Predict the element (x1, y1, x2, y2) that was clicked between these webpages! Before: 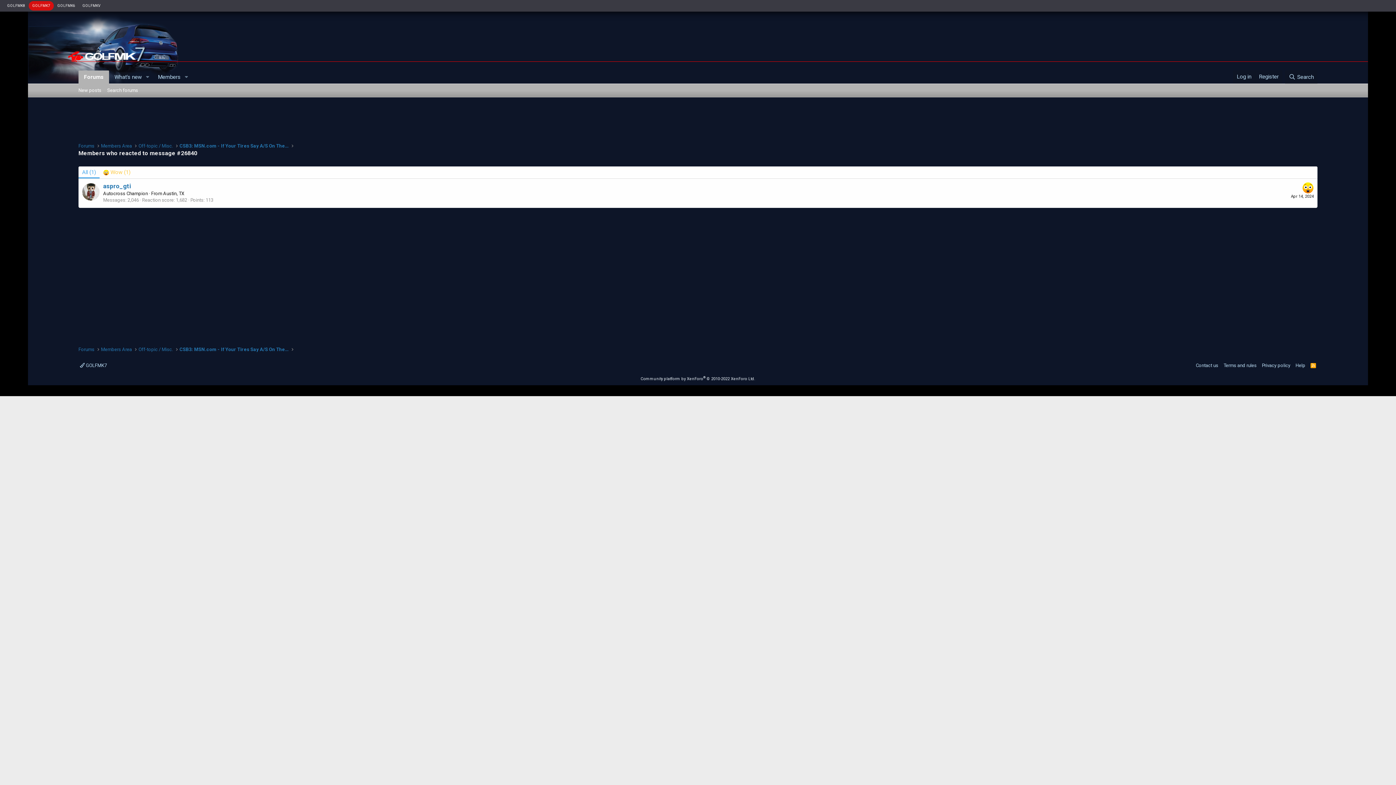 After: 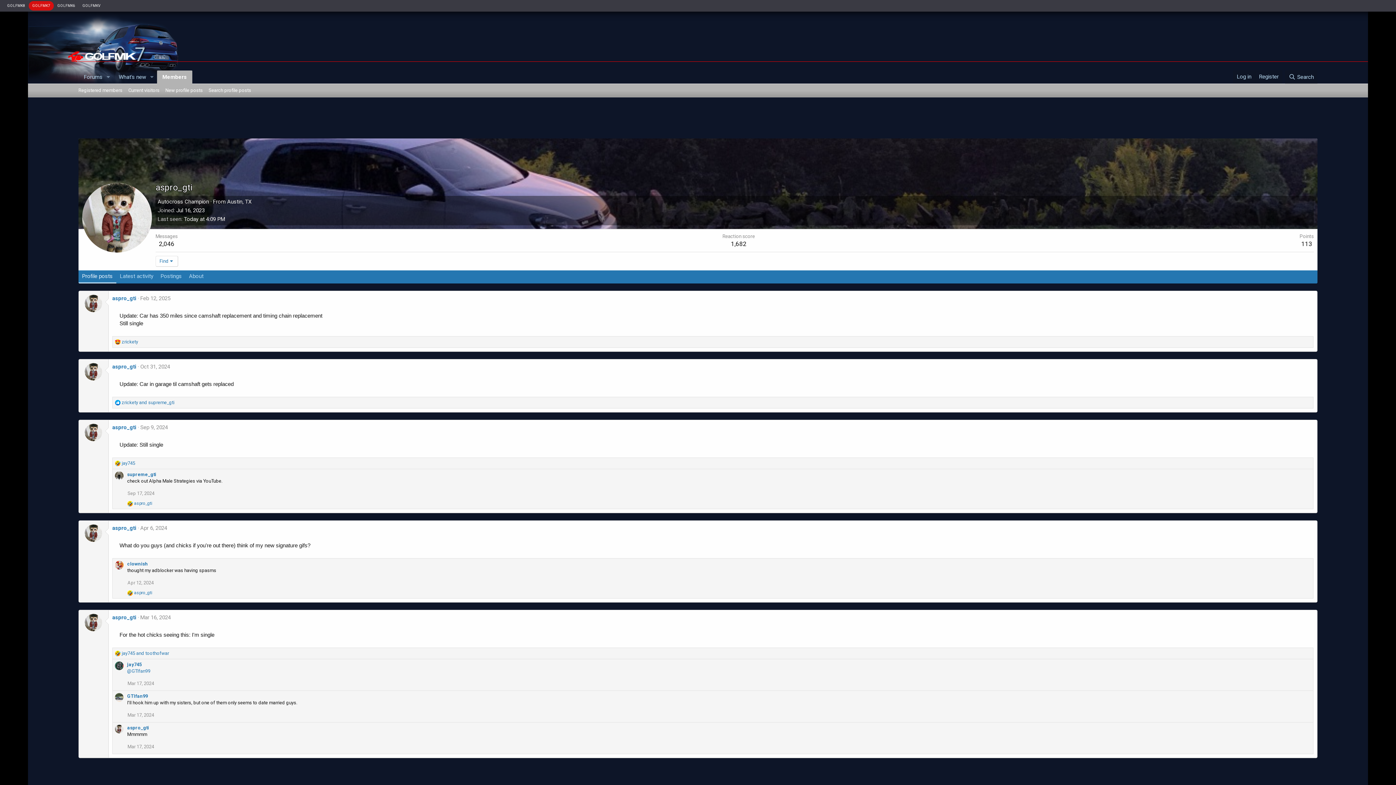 Action: bbox: (103, 182, 130, 189) label: aspro_gti